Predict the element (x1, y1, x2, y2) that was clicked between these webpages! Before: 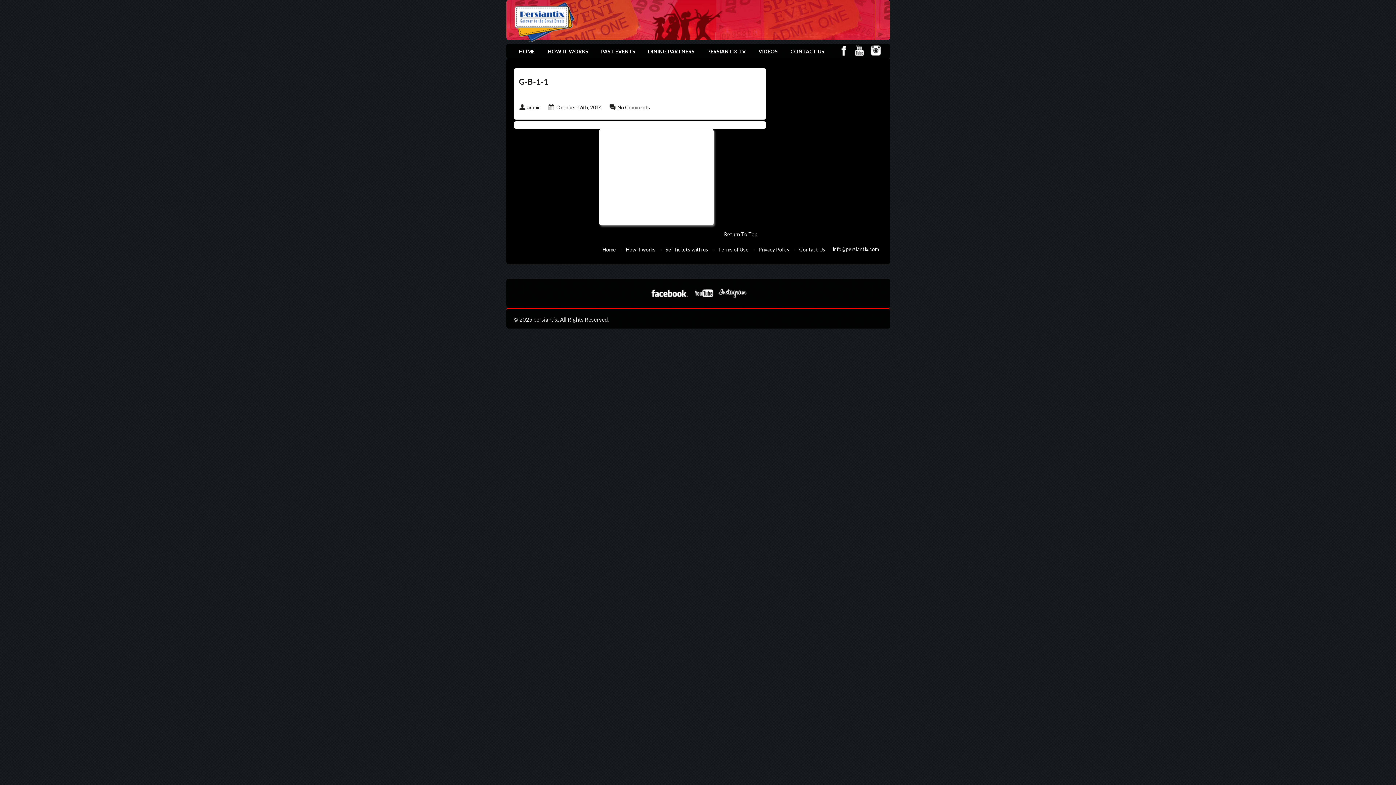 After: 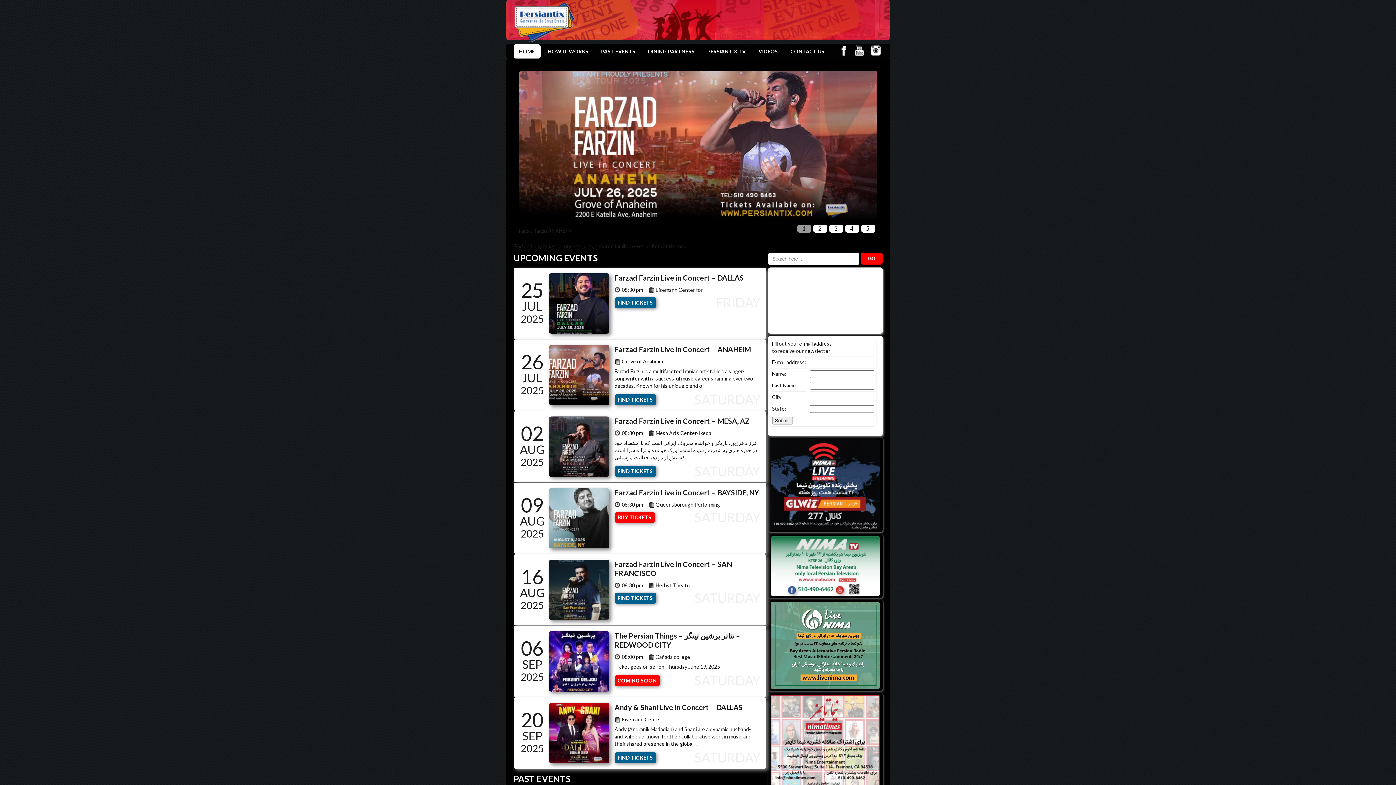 Action: bbox: (513, 44, 540, 58) label: HOME